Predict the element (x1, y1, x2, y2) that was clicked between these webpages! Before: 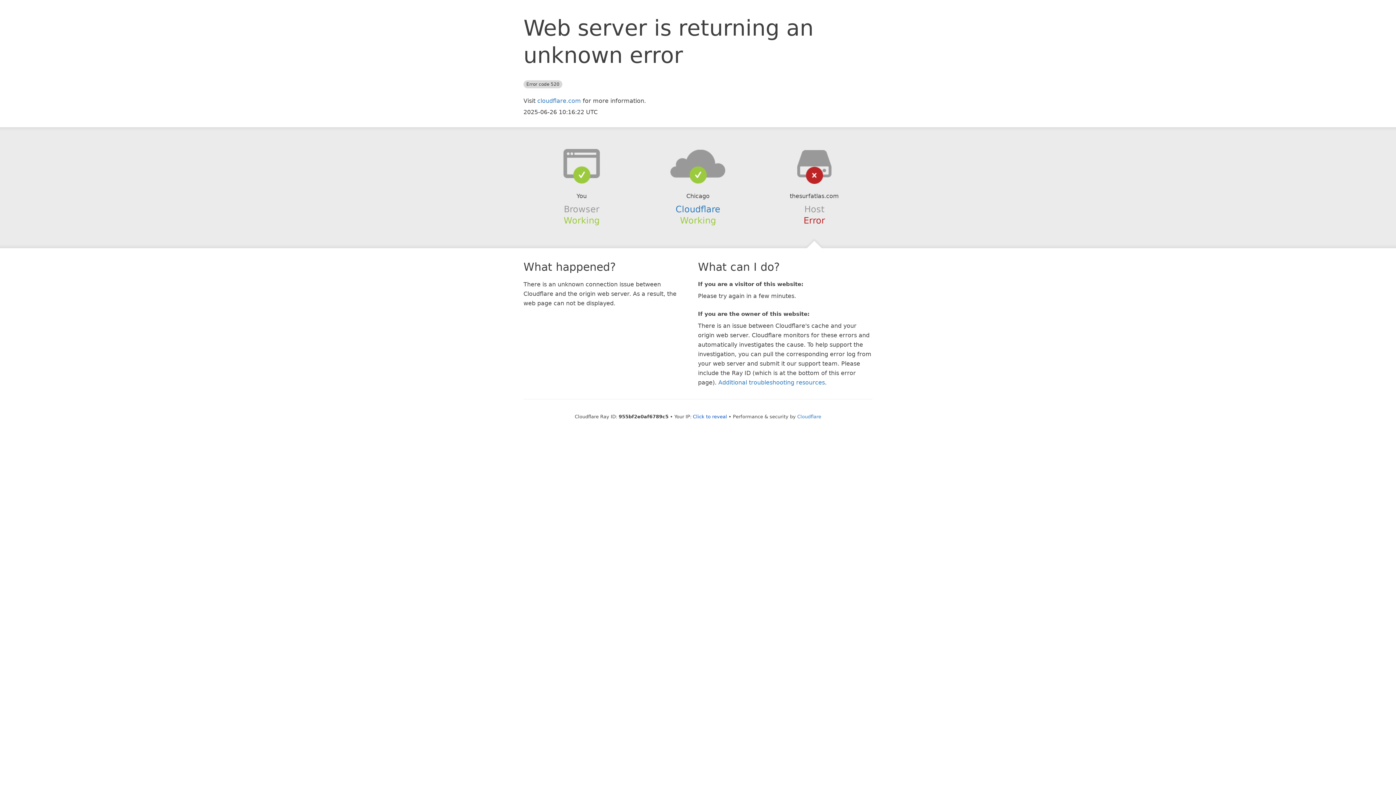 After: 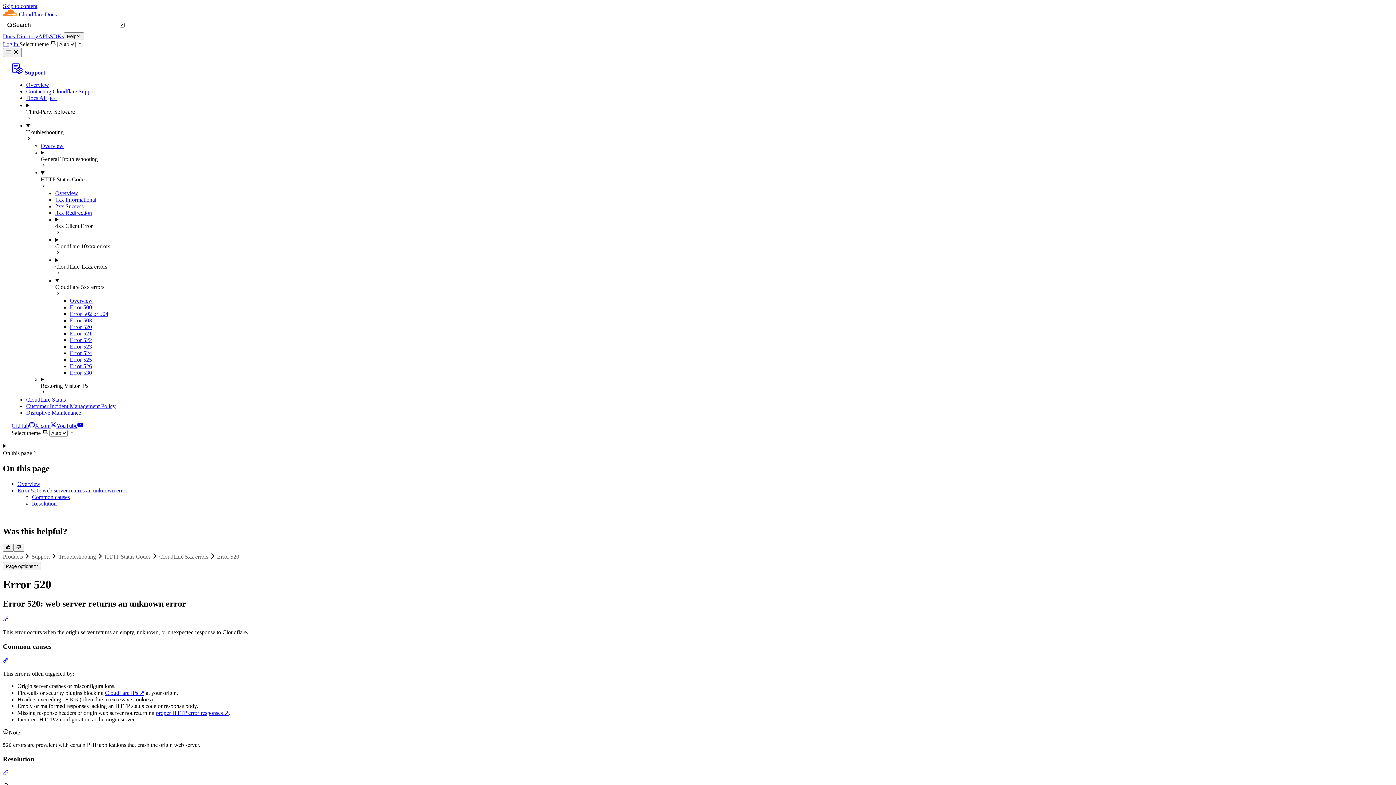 Action: label: Additional troubleshooting resources bbox: (718, 379, 825, 386)